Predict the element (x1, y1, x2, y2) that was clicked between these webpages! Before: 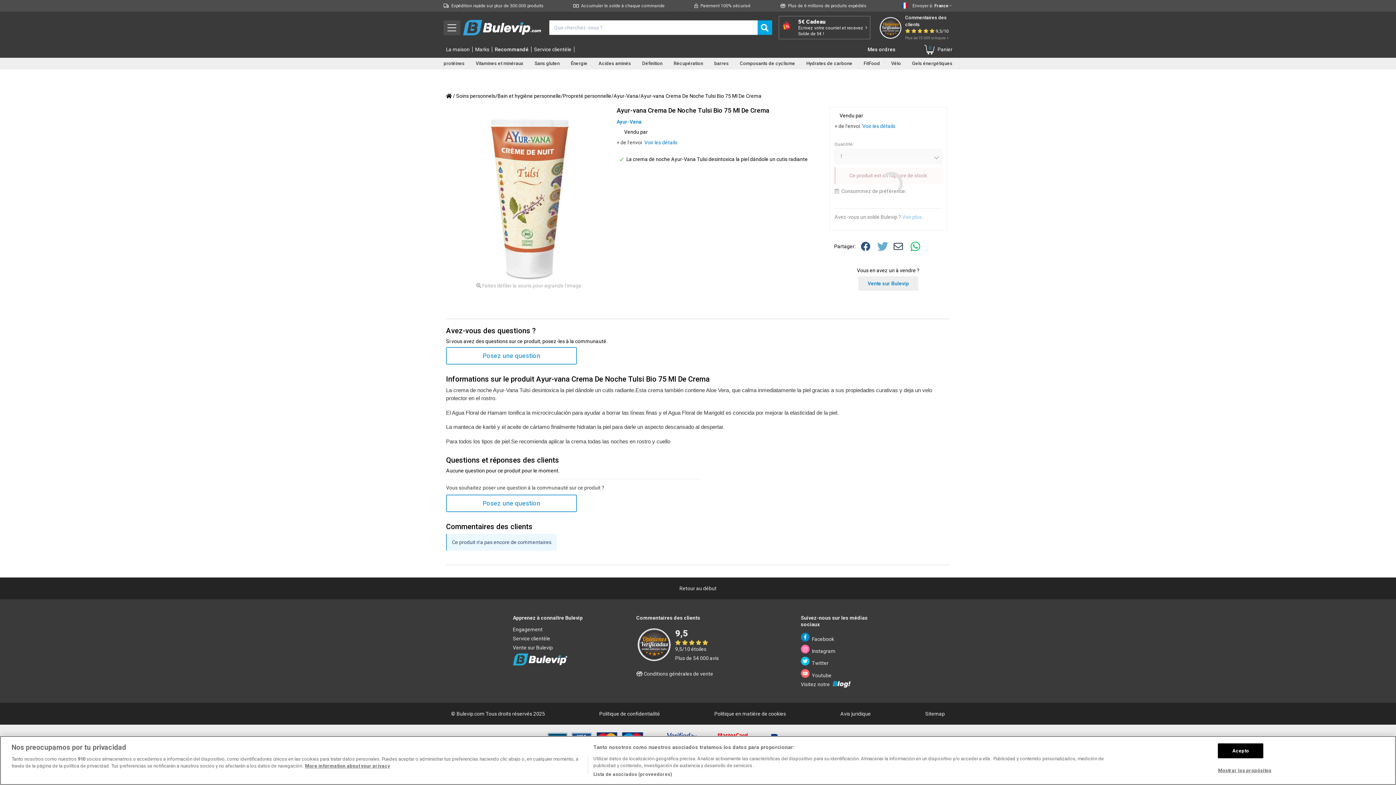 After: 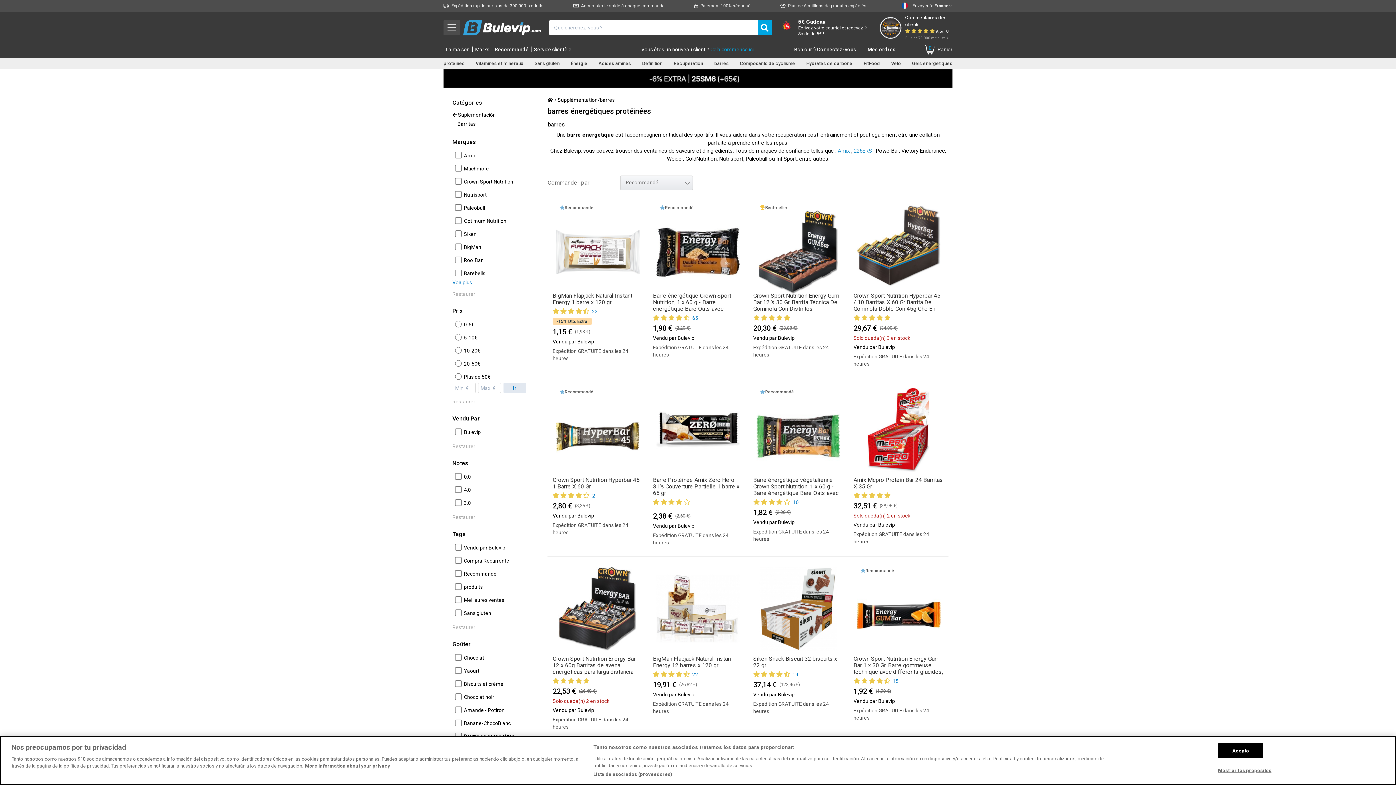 Action: label: barres bbox: (714, 60, 728, 66)